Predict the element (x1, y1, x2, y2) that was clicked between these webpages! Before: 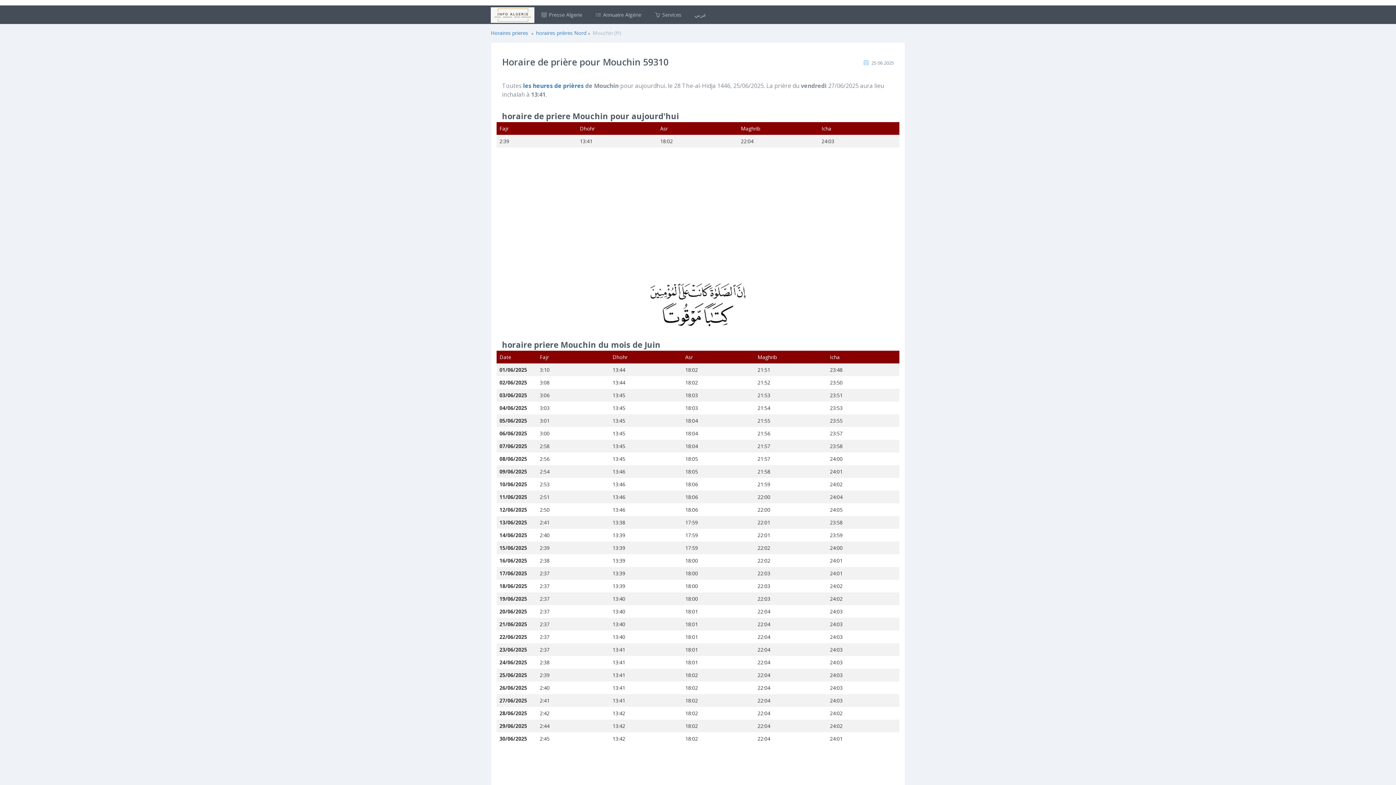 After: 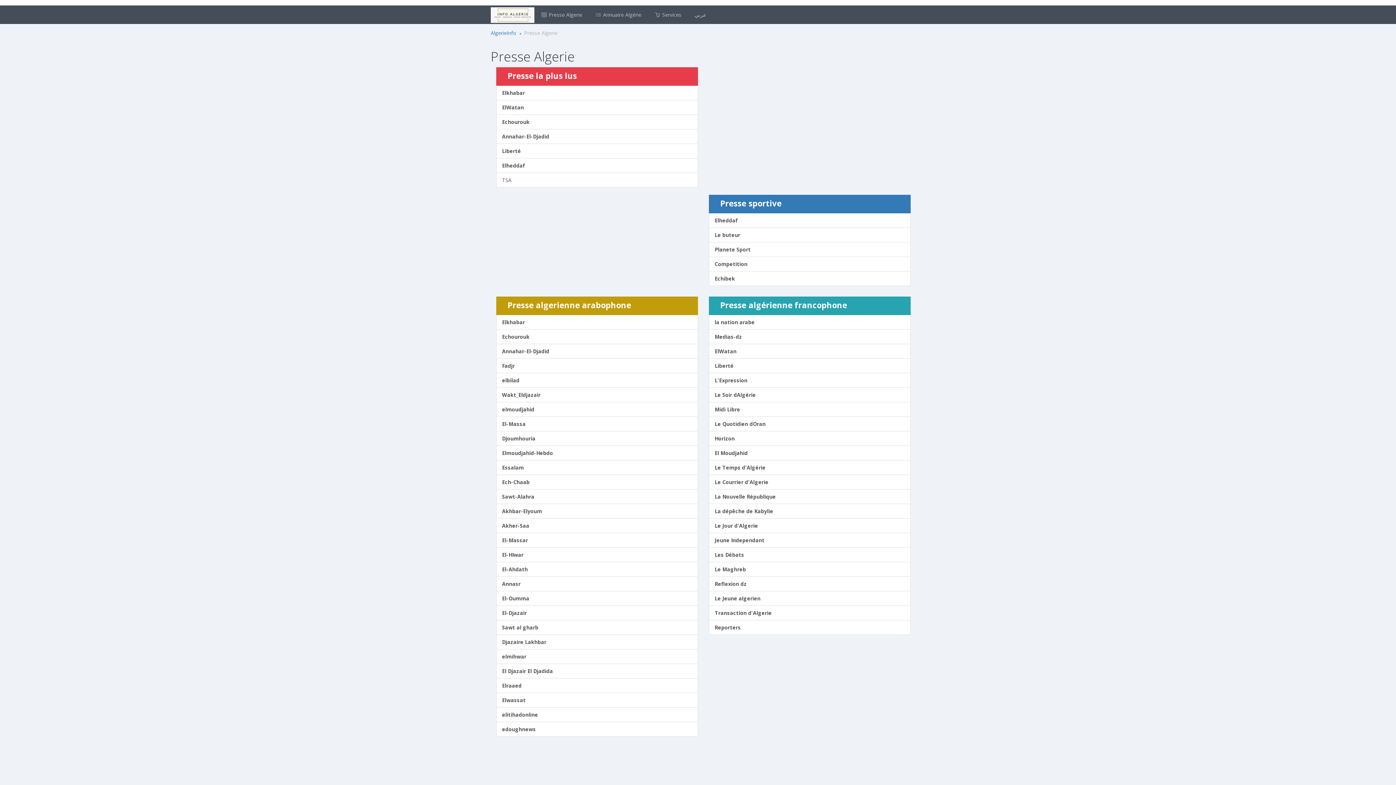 Action: bbox: (534, 5, 588, 24) label:  Presse Algerie